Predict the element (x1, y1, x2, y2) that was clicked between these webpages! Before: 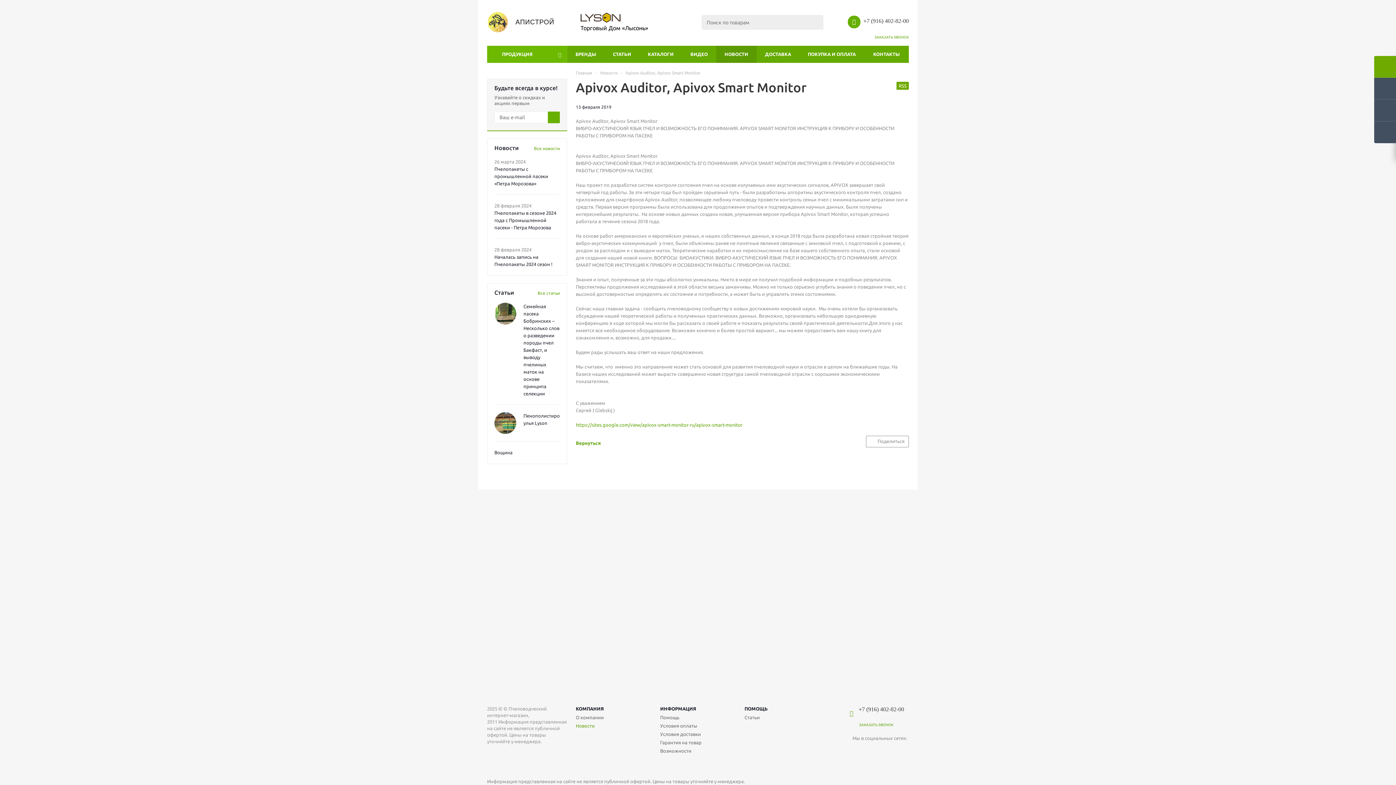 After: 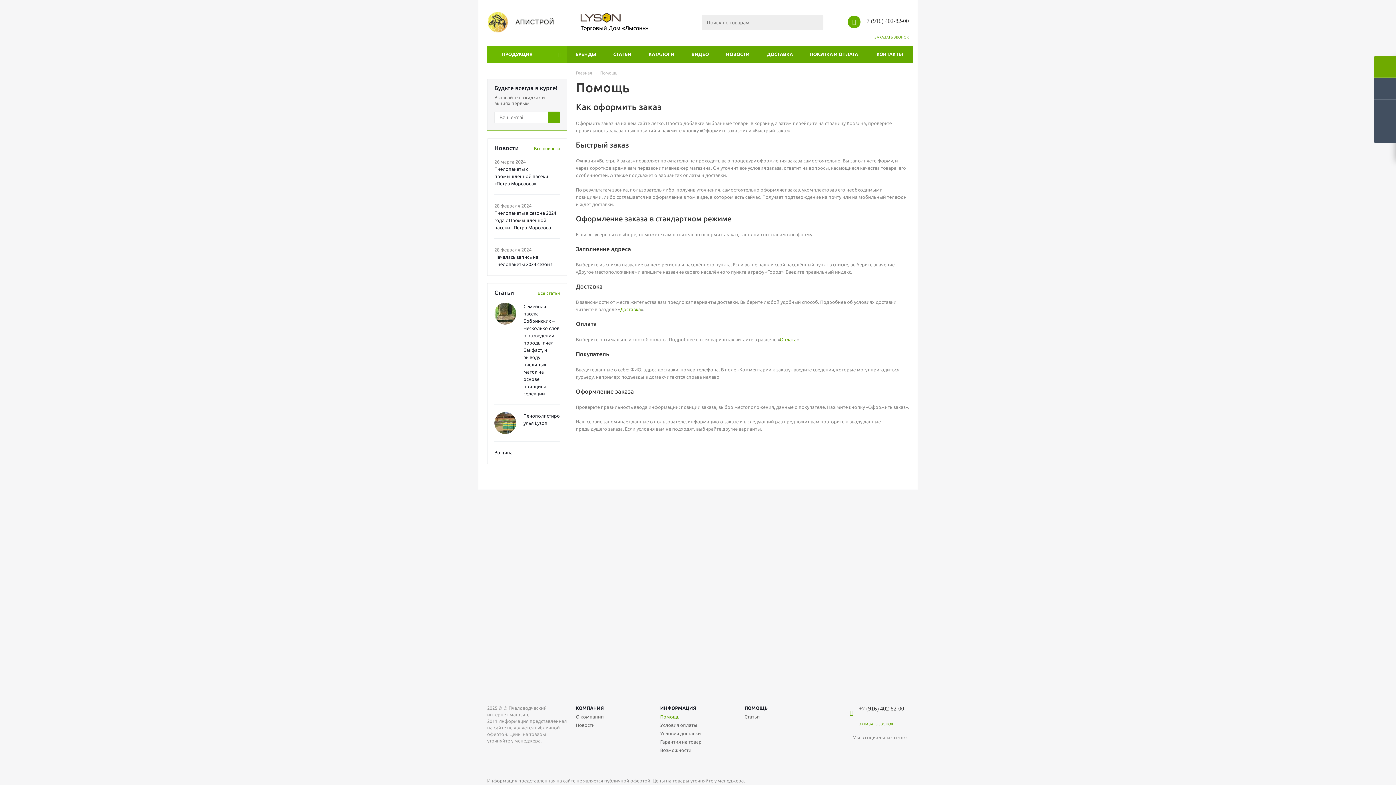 Action: label: Помощь bbox: (660, 714, 679, 721)